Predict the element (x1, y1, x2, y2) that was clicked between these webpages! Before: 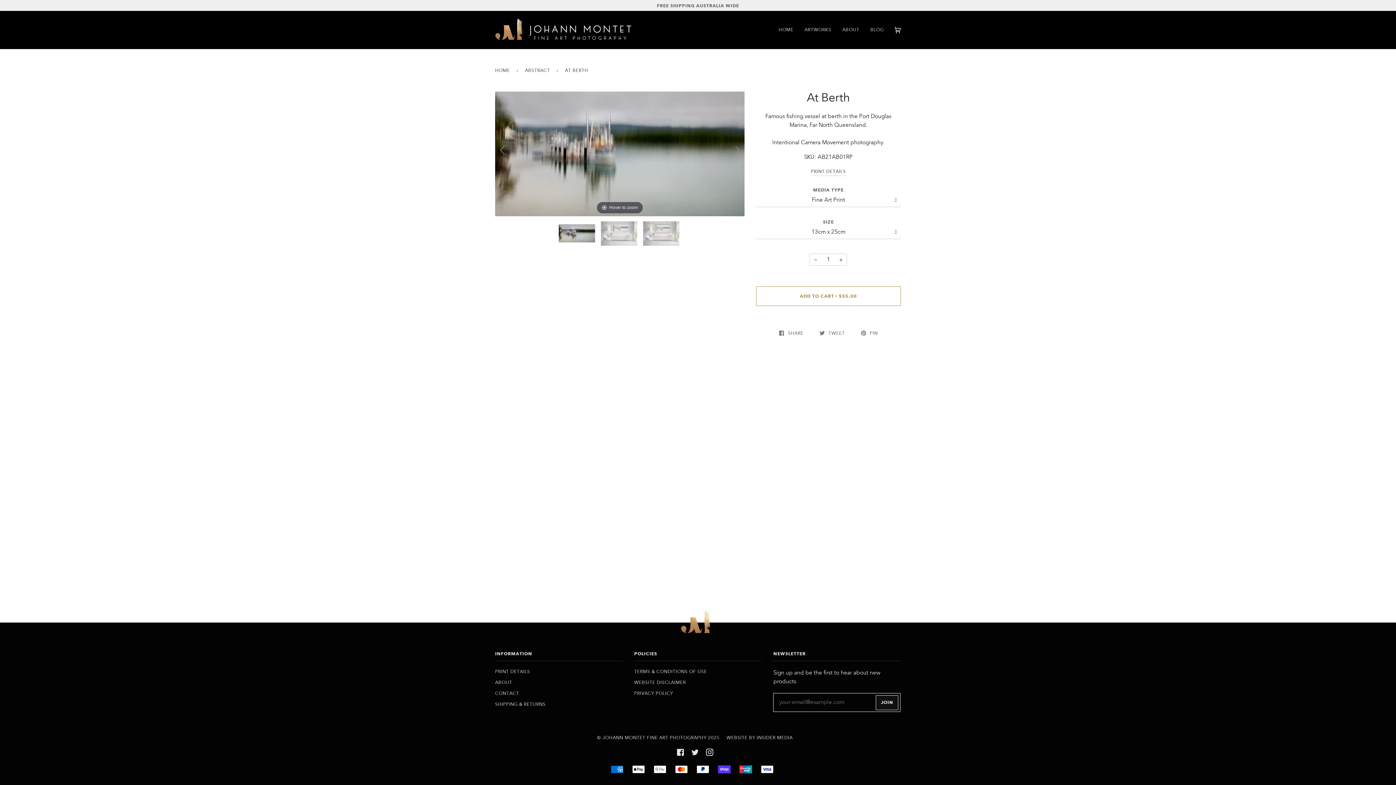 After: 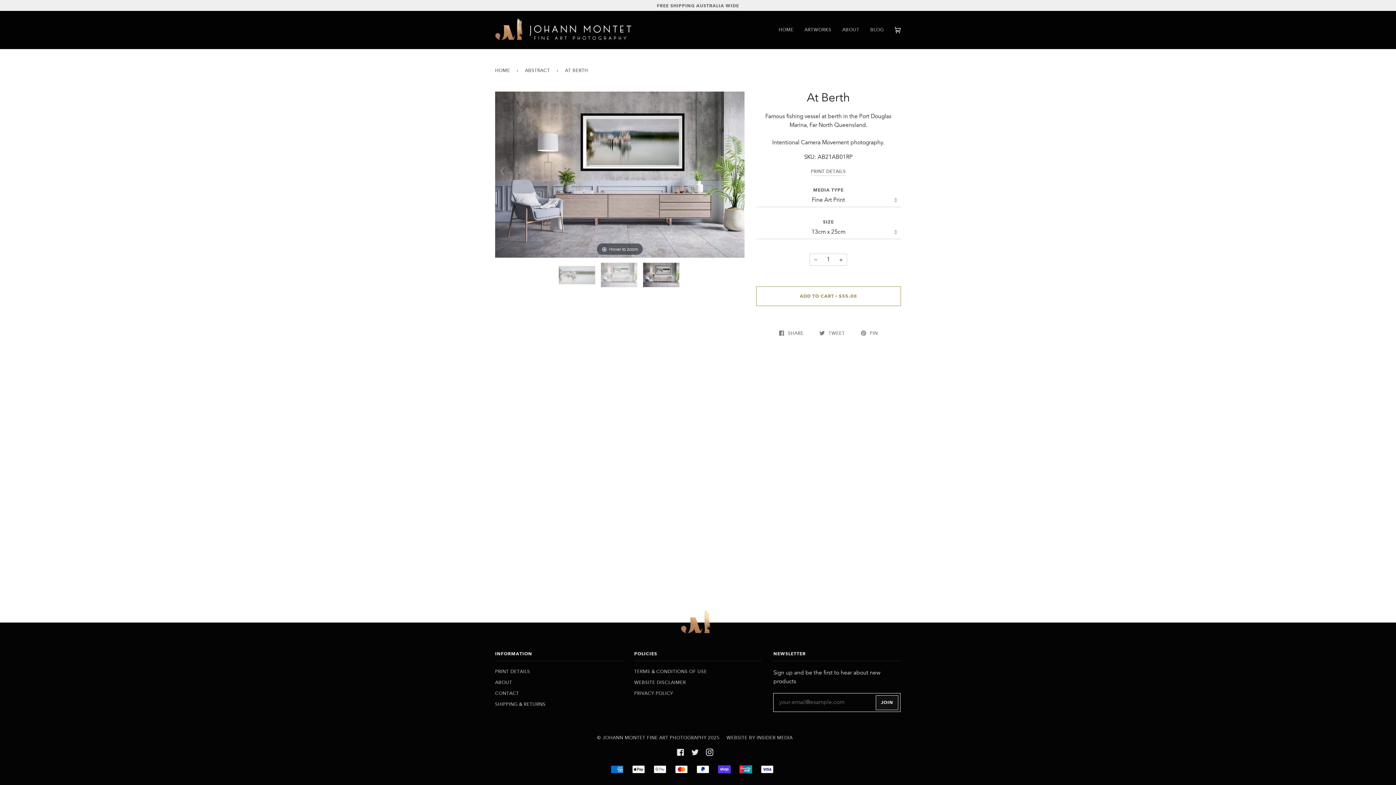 Action: bbox: (643, 221, 681, 245) label:  